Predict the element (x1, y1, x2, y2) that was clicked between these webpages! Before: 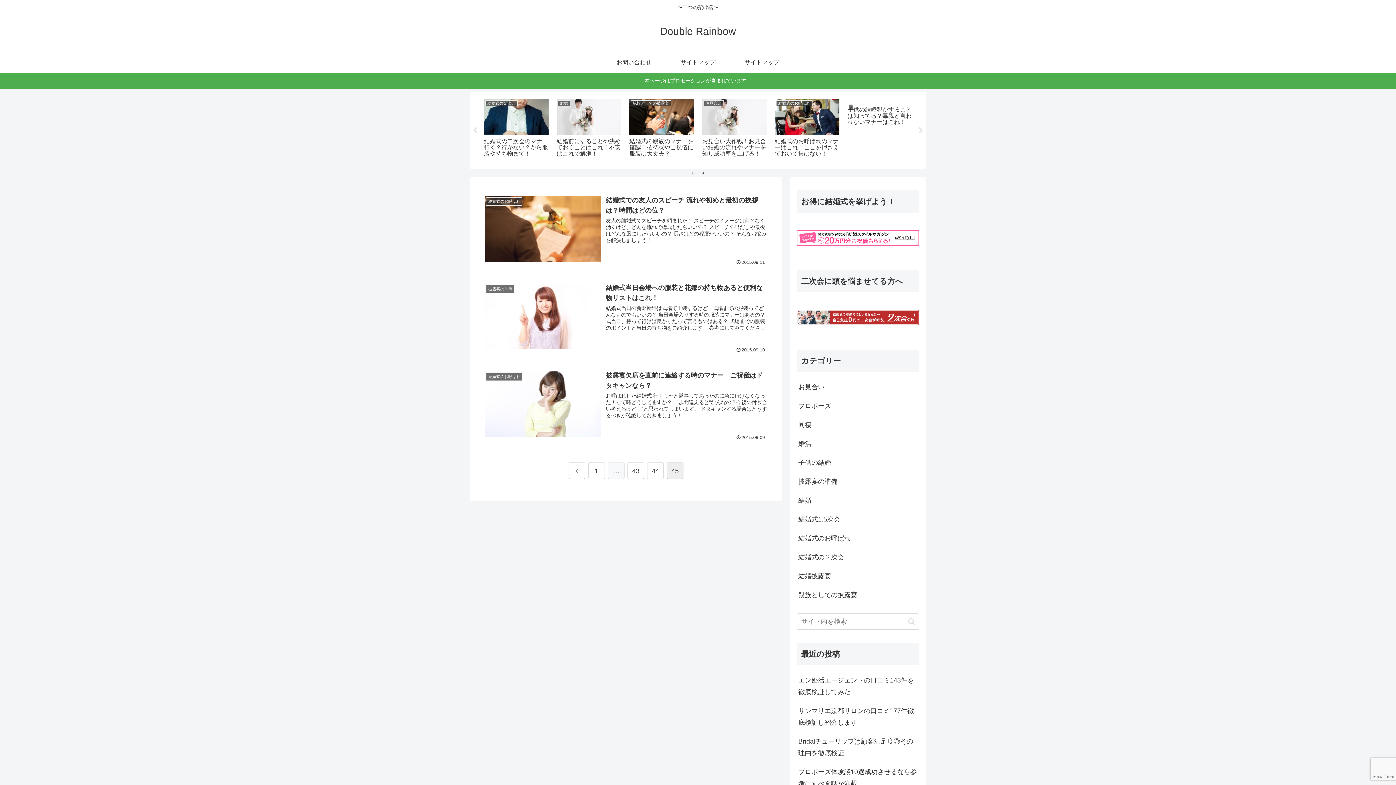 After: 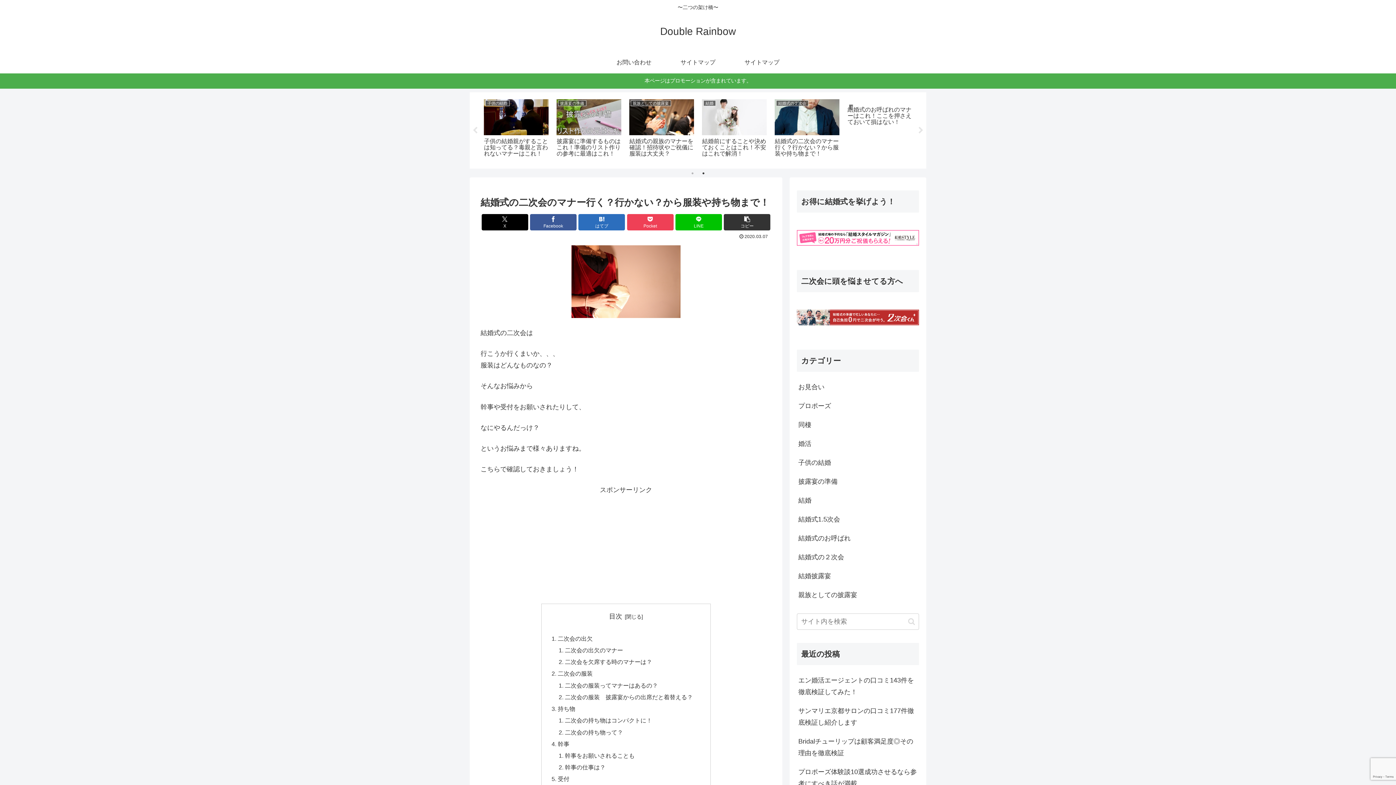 Action: label: 結婚式の２次会
結婚式の二次会のマナー行く？行かない？から服装や持ち物まで！ bbox: (554, 96, 623, 161)